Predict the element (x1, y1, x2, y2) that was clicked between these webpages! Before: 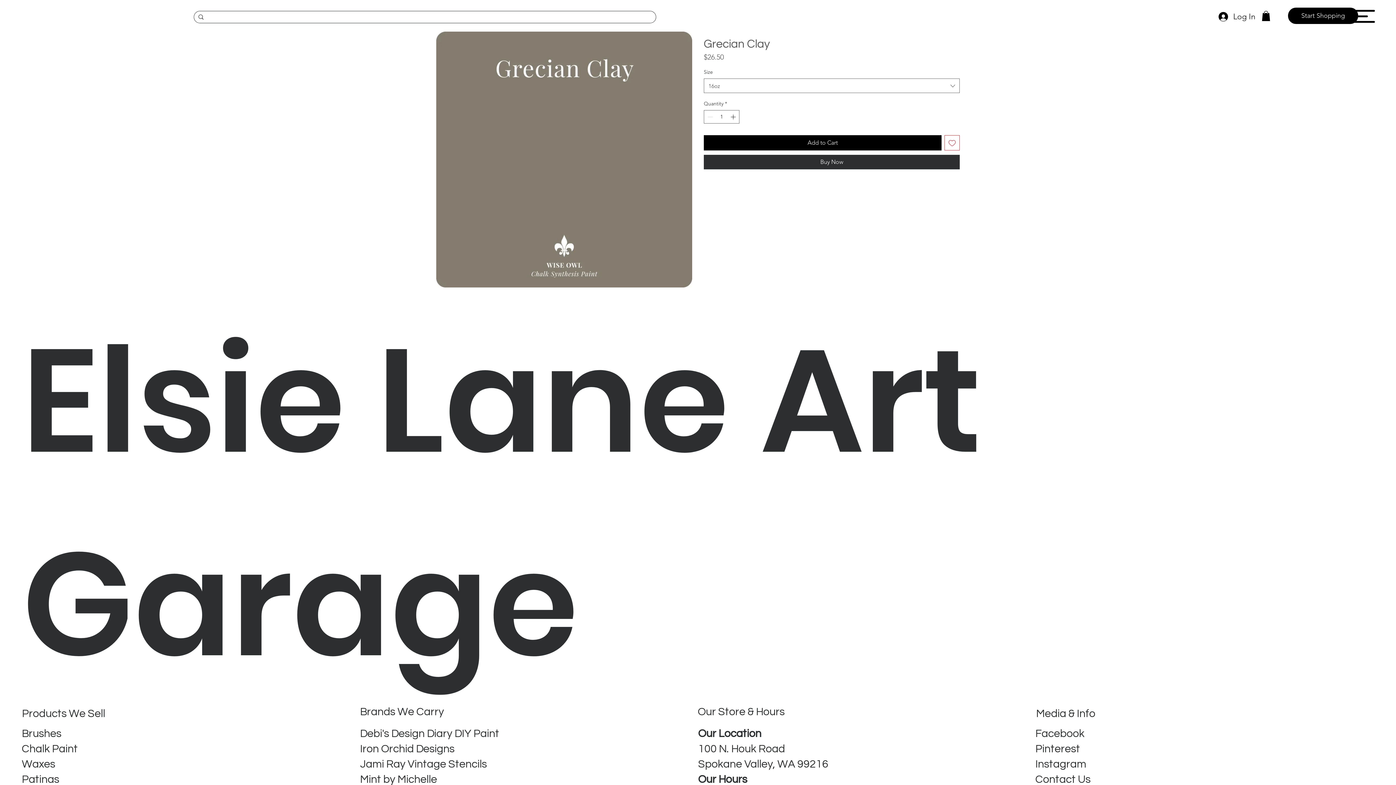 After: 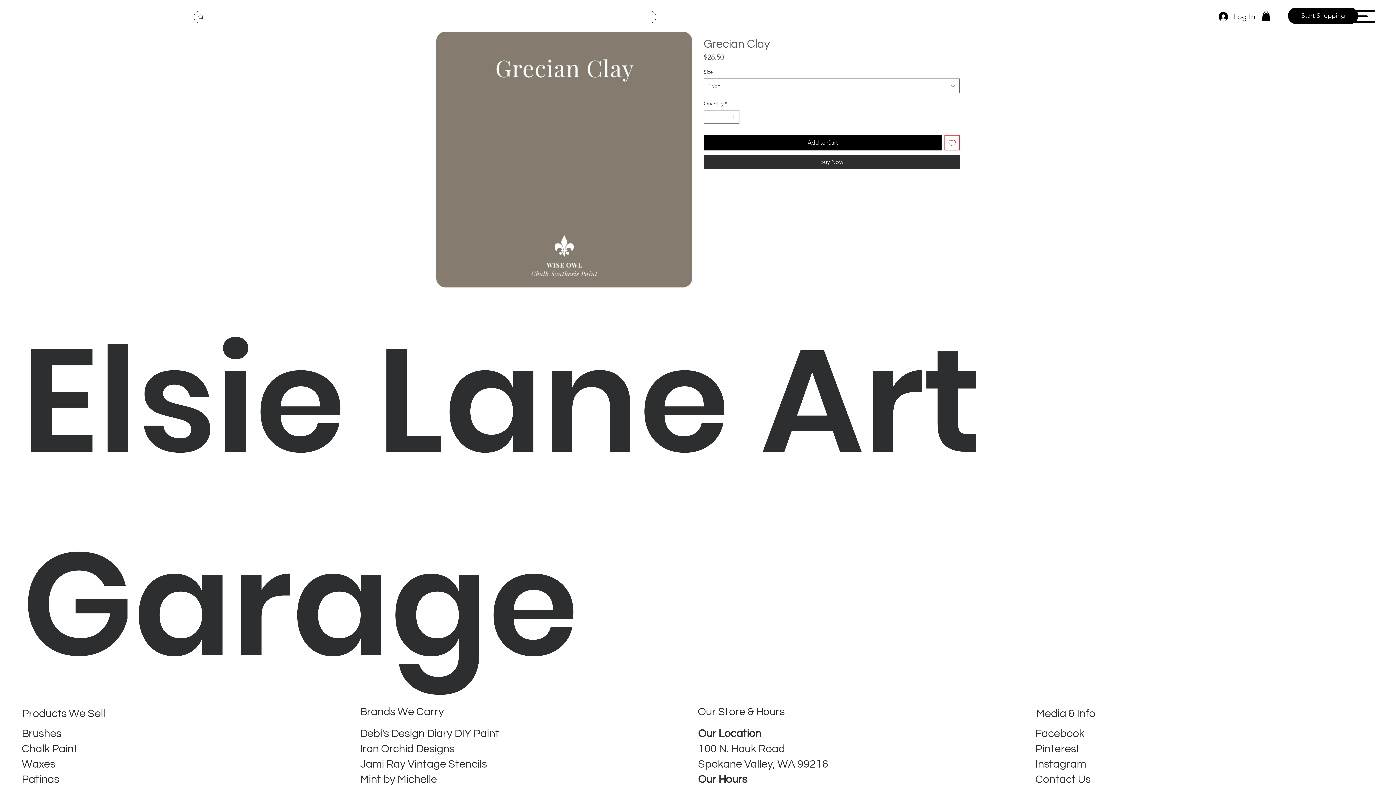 Action: label: Instagram bbox: (1035, 758, 1086, 770)